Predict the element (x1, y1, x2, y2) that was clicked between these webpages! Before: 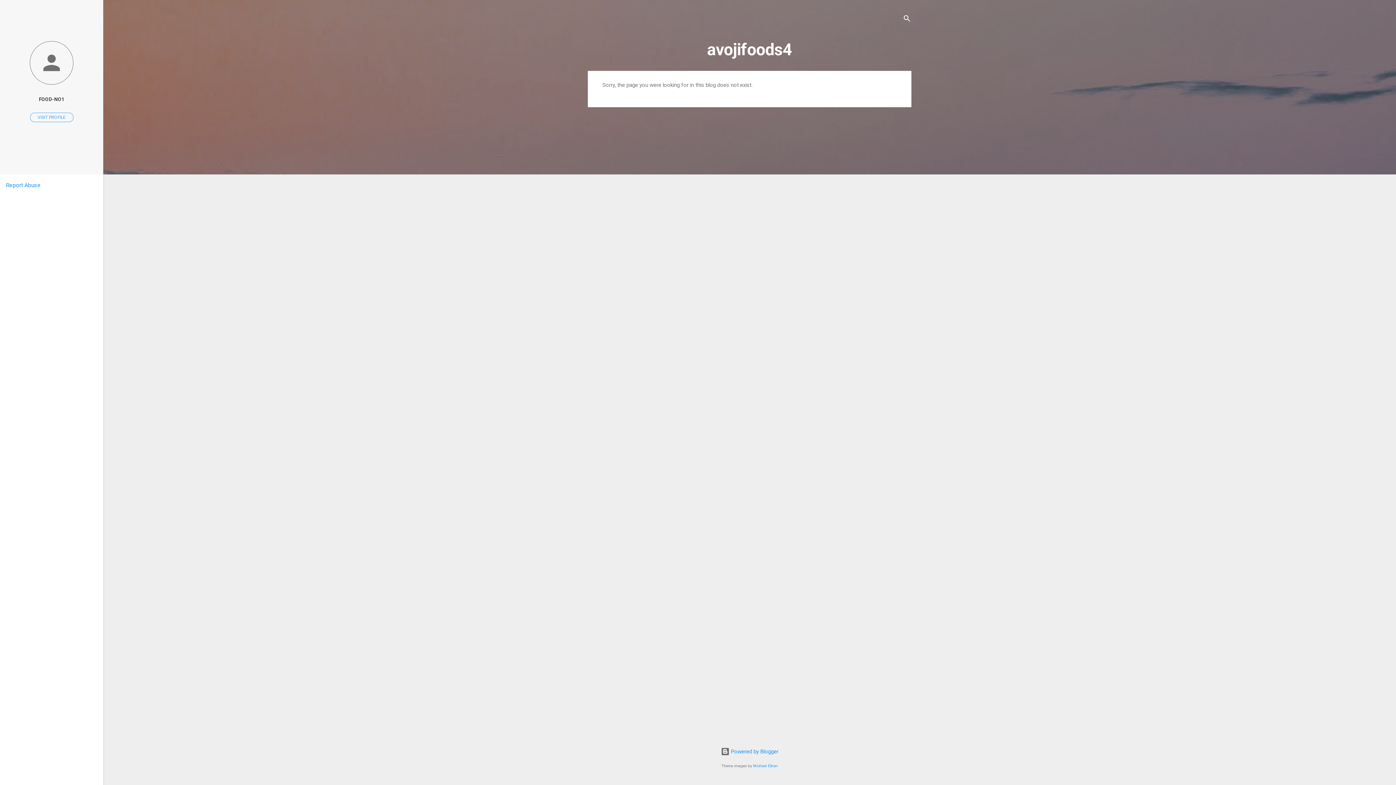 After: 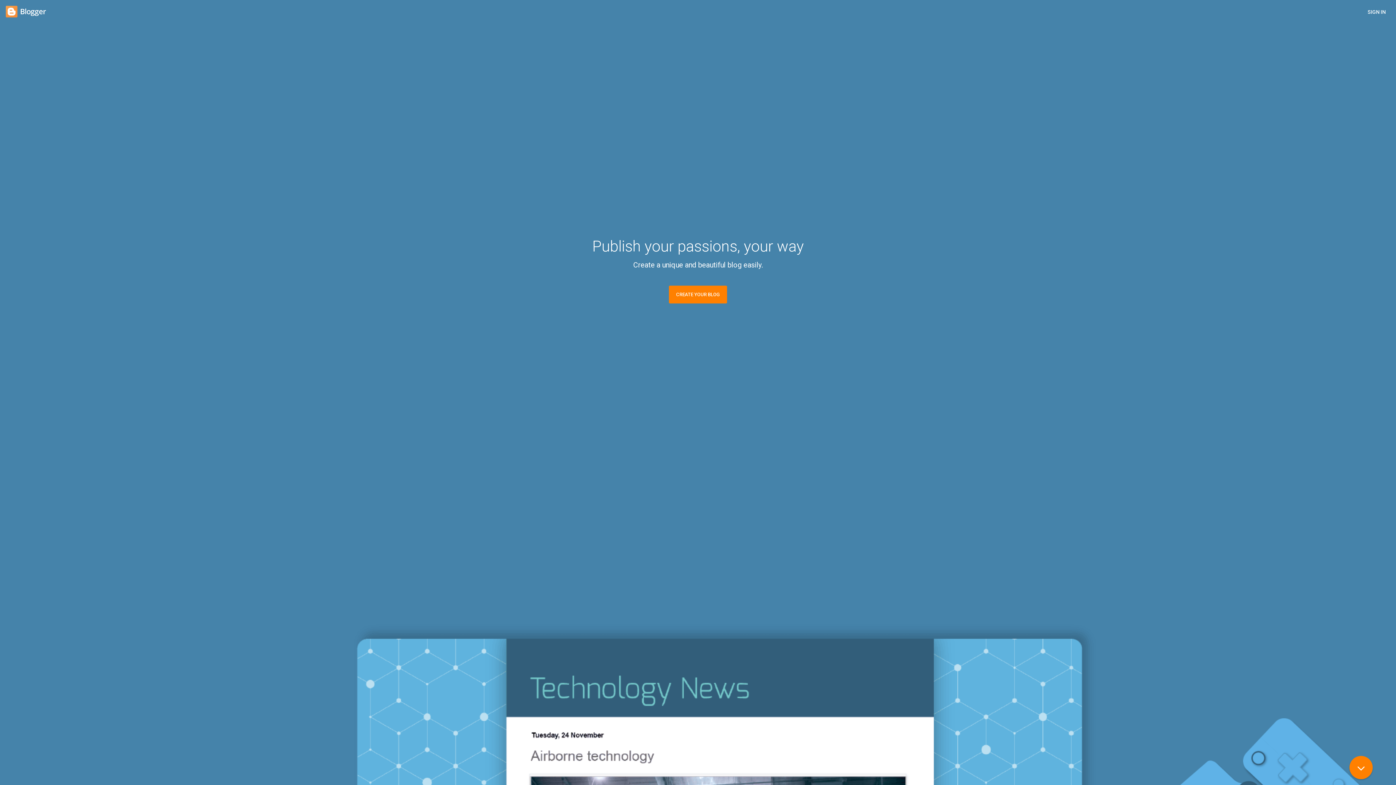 Action: bbox: (720, 748, 778, 755) label:  Powered by Blogger